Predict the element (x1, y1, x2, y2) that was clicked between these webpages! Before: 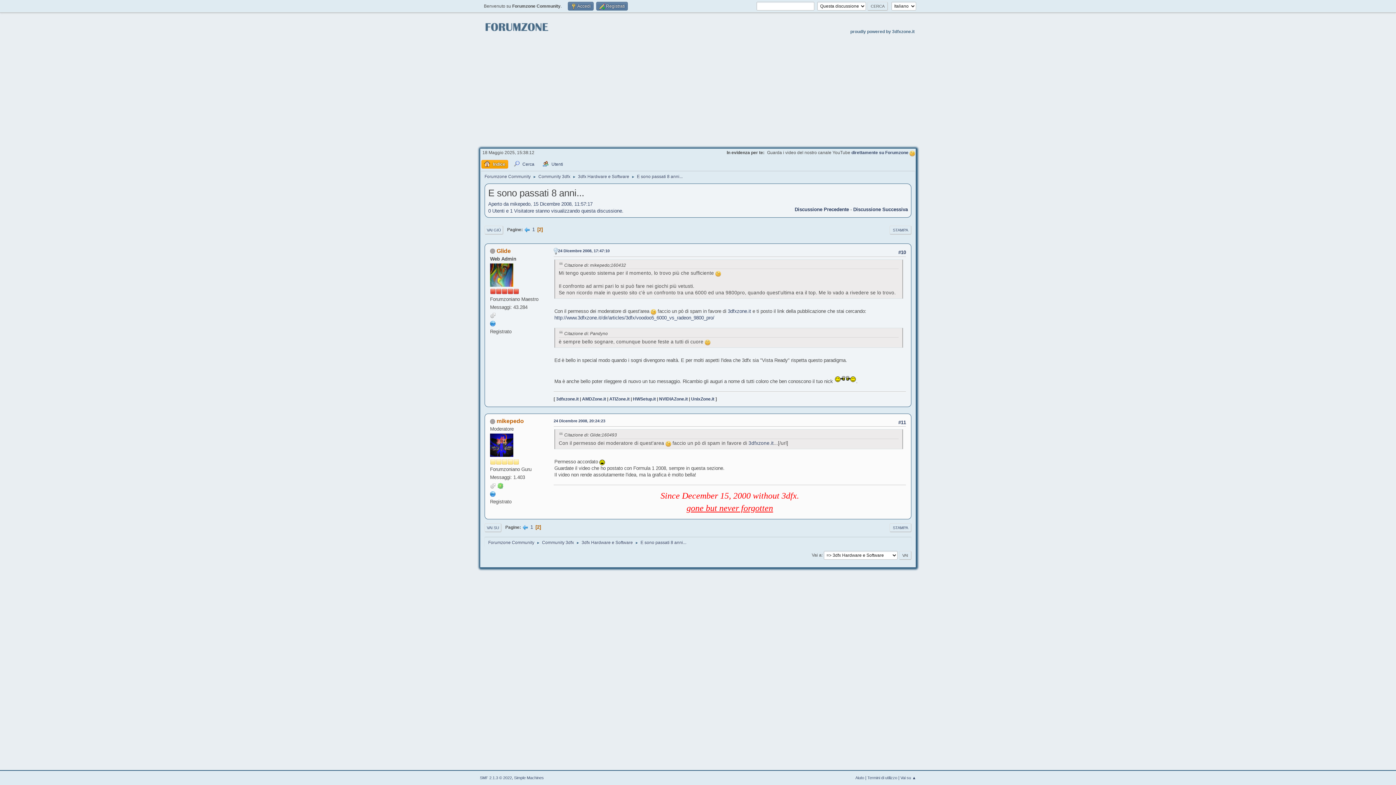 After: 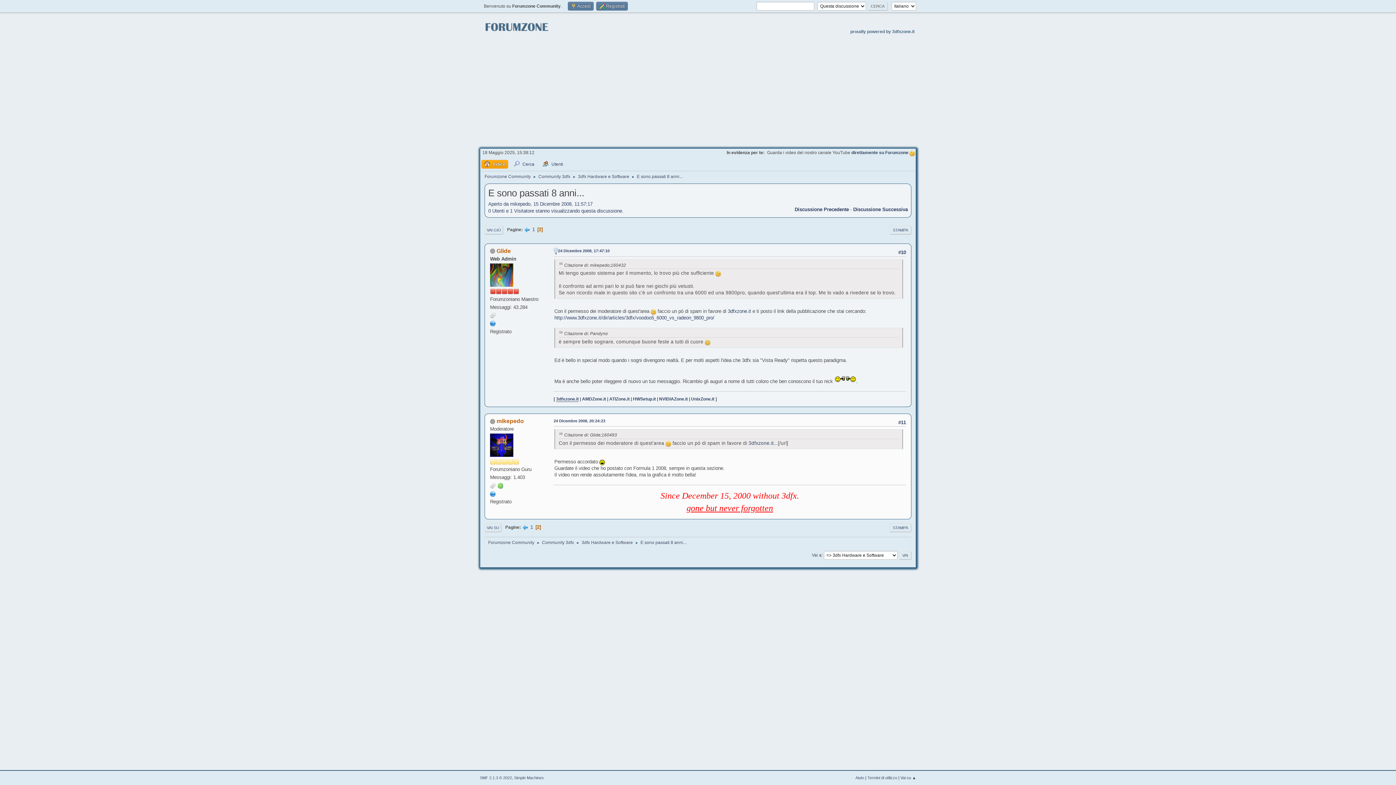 Action: bbox: (556, 396, 578, 401) label: 3dfxzone.it